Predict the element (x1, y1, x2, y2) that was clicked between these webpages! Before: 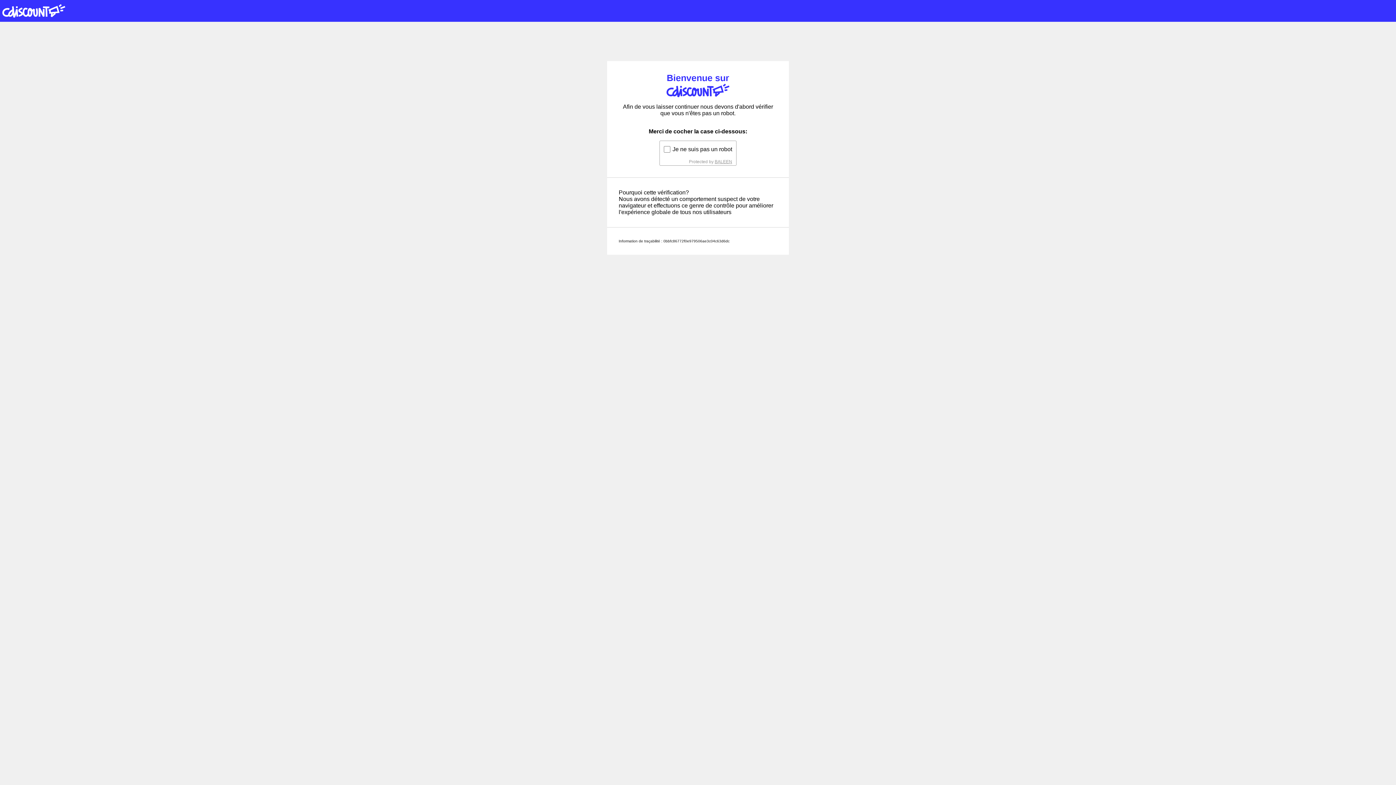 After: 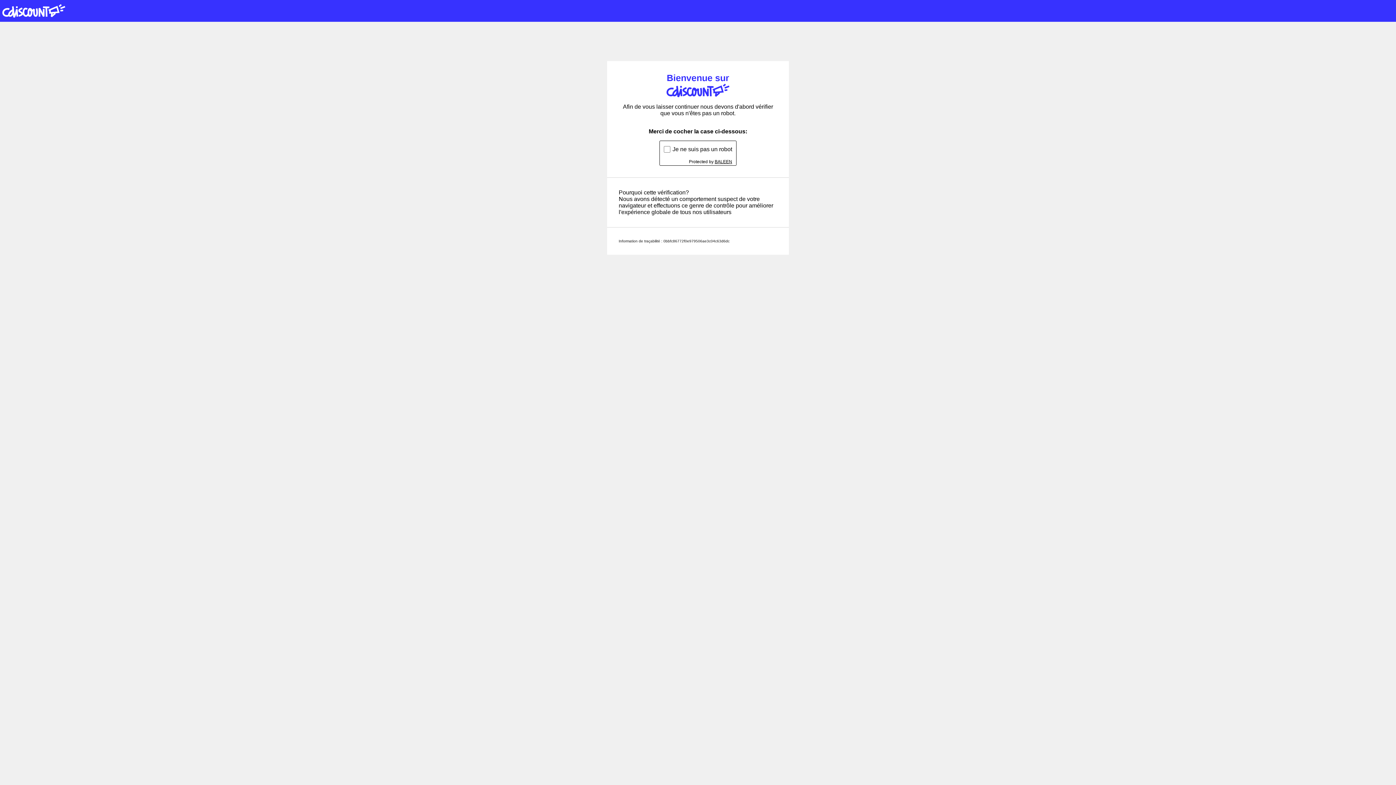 Action: bbox: (714, 159, 732, 164) label: BALEEN